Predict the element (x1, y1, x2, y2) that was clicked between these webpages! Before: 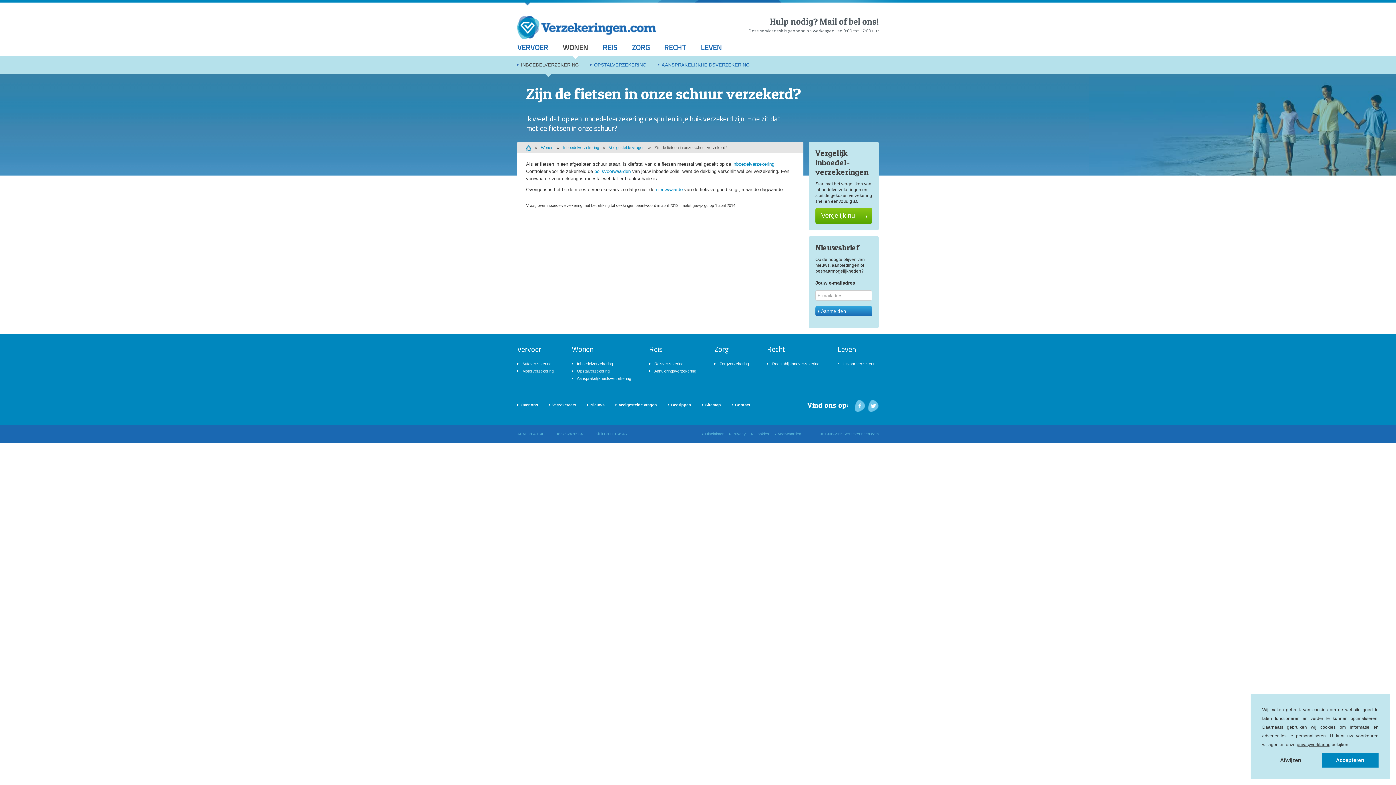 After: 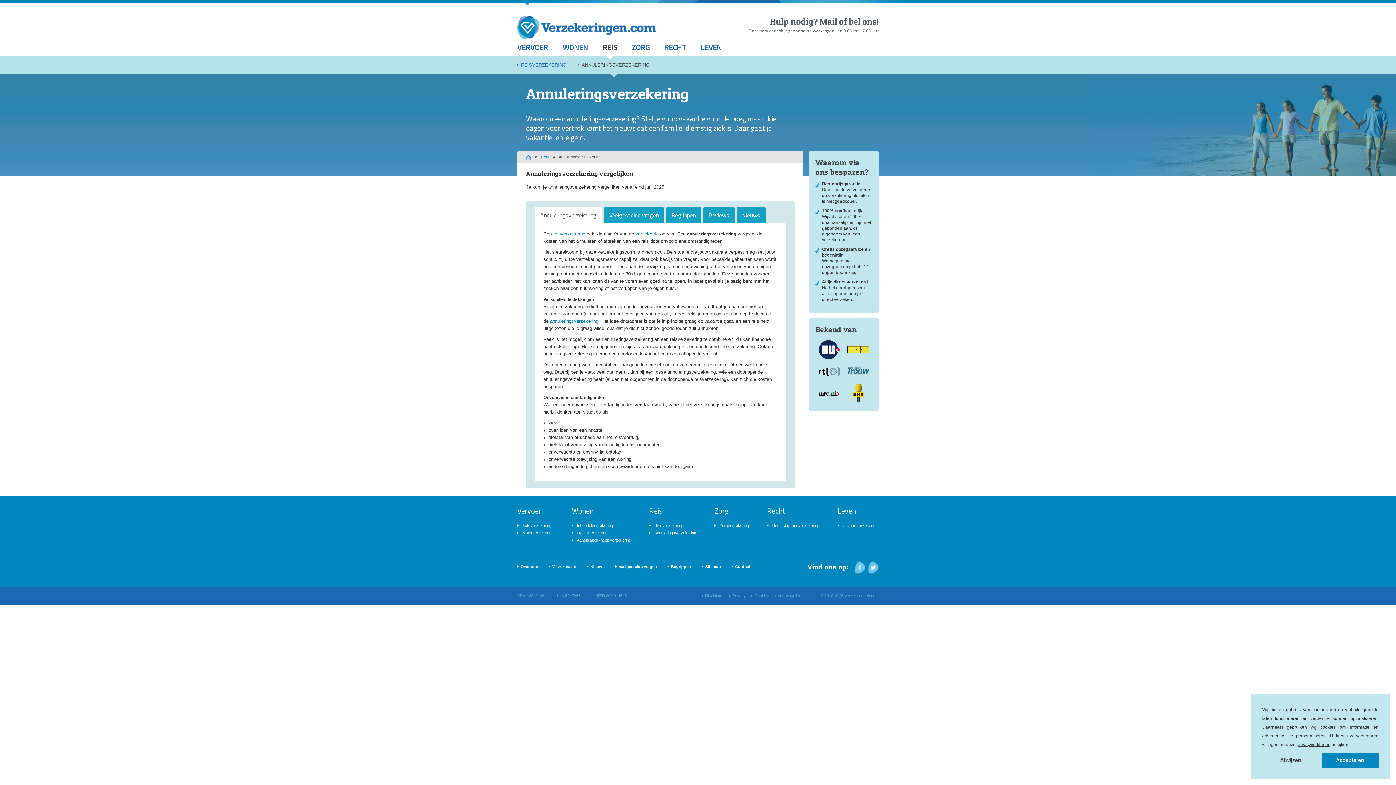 Action: label: Annuleringsverzekering bbox: (654, 369, 696, 373)